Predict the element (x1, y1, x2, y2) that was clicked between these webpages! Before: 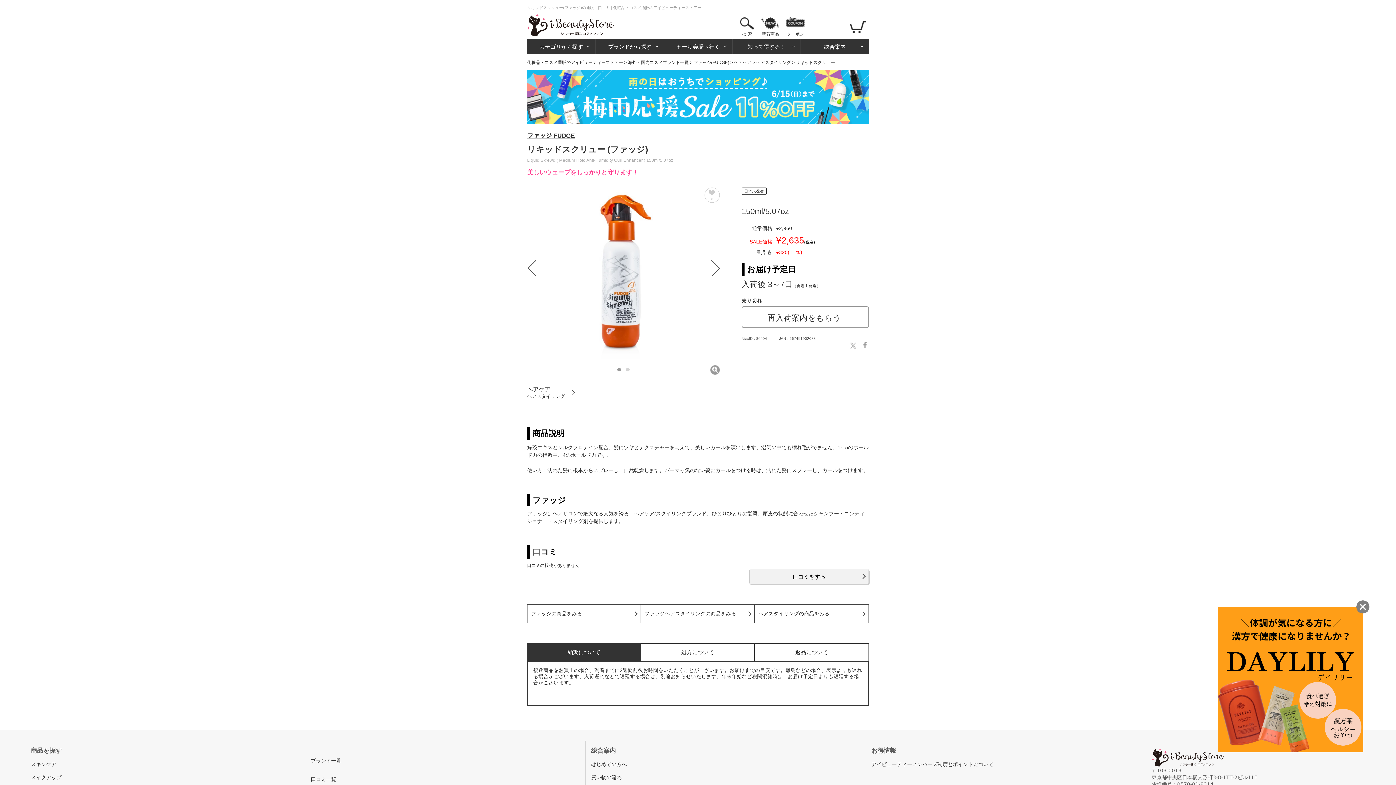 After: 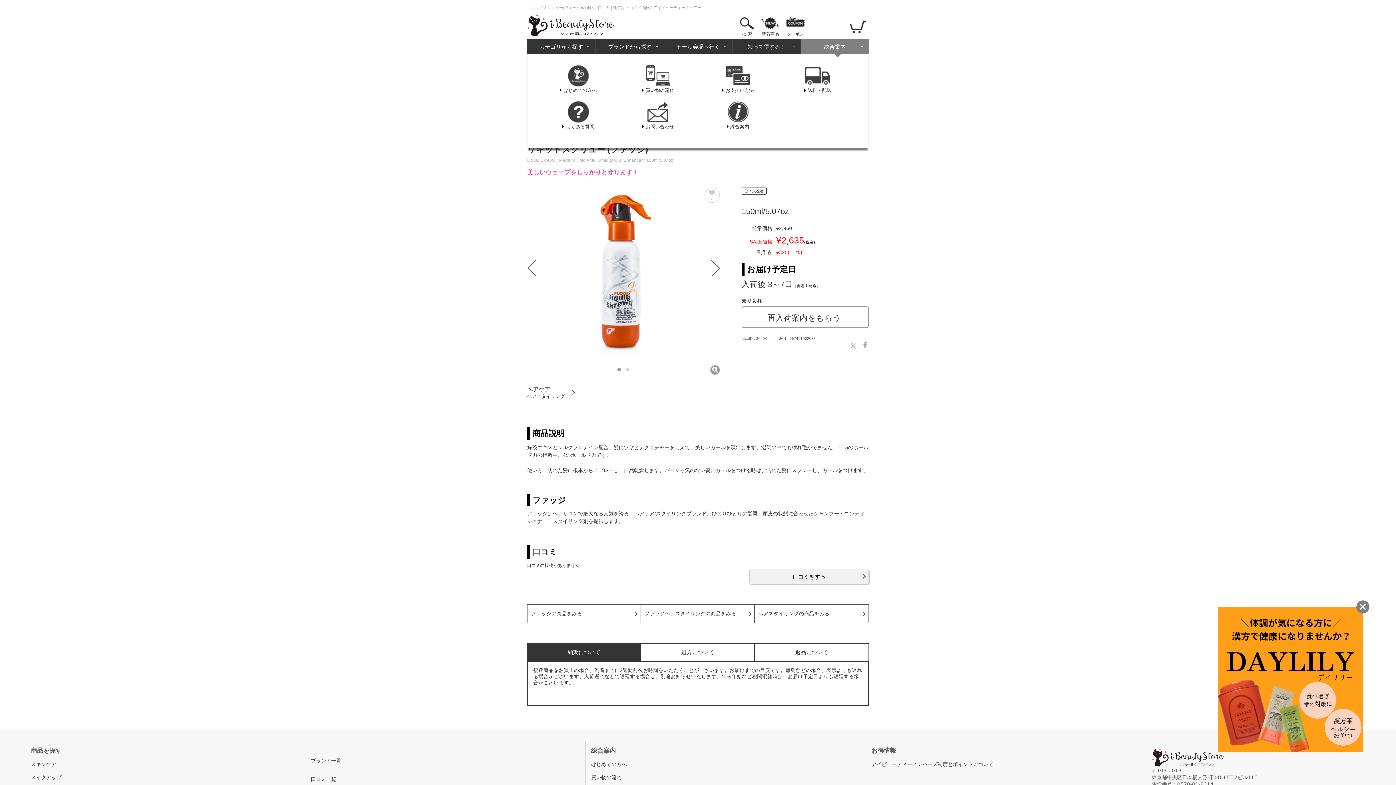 Action: label: 総合案内 bbox: (801, 39, 869, 53)